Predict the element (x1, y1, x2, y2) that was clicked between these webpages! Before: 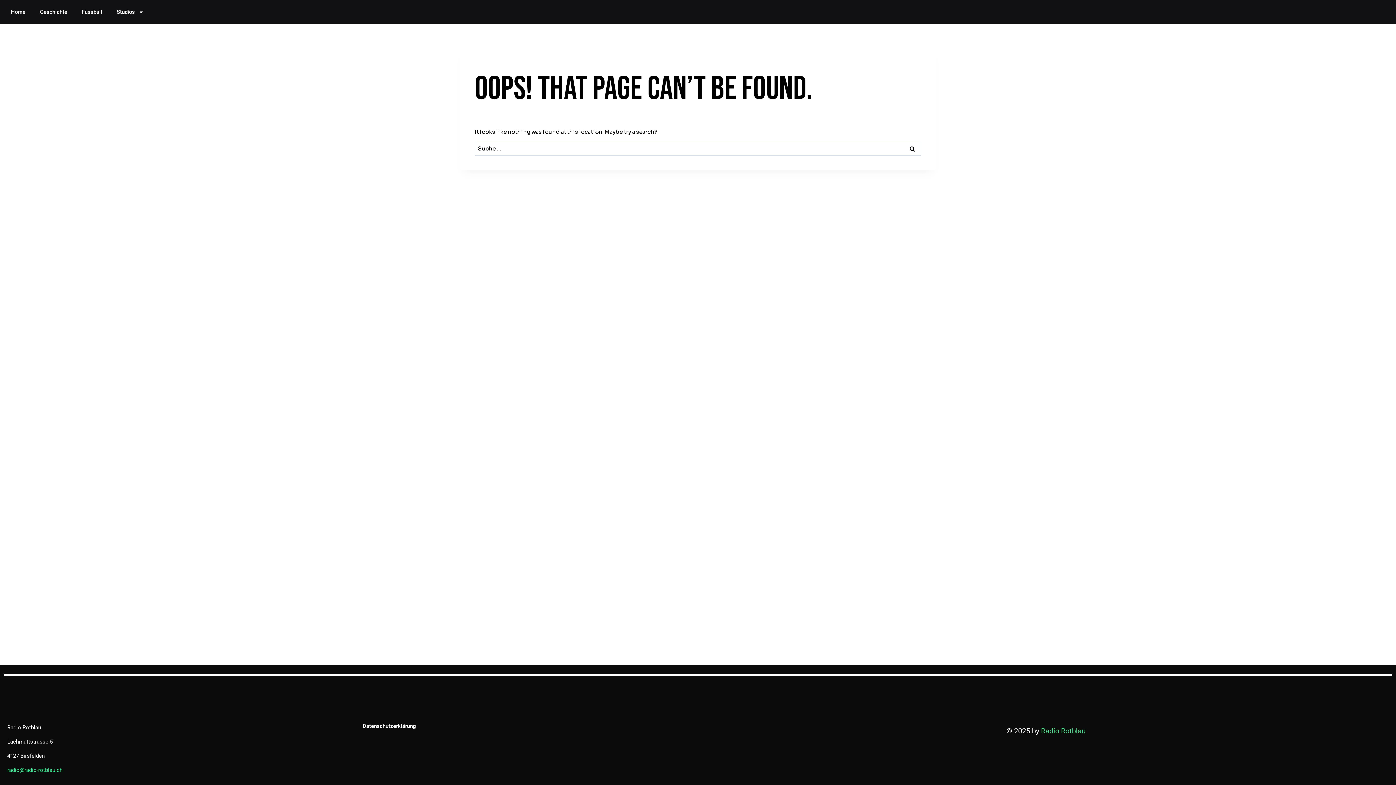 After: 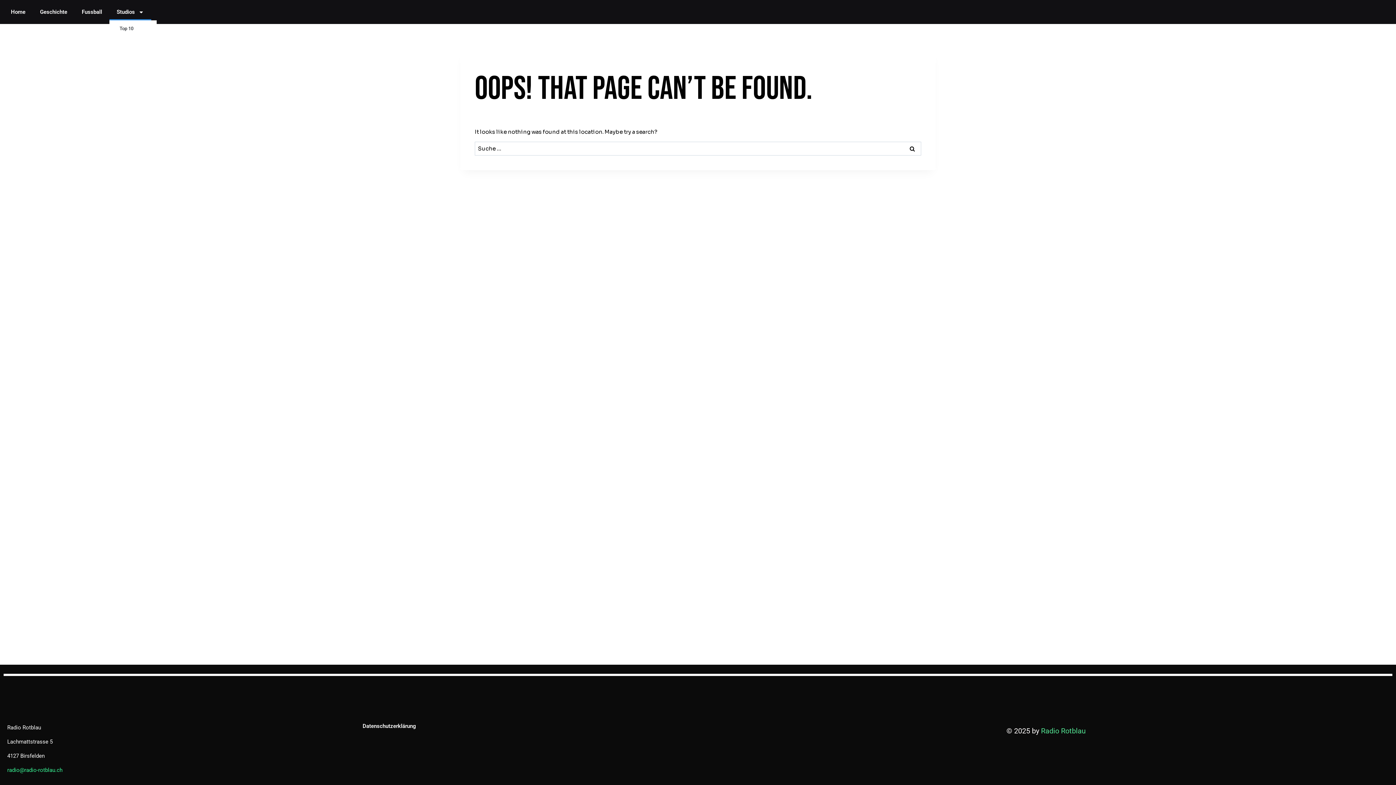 Action: label: Studios bbox: (109, 3, 151, 20)